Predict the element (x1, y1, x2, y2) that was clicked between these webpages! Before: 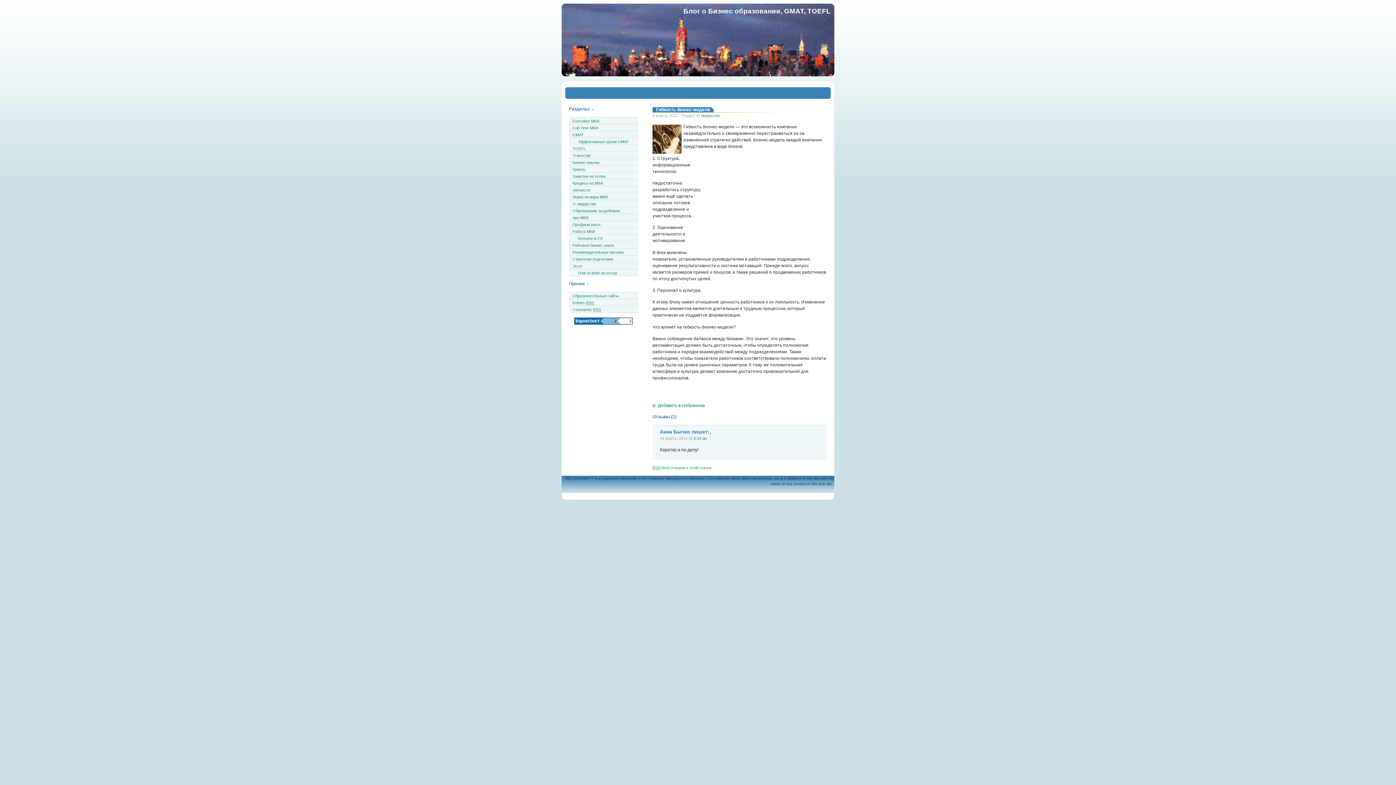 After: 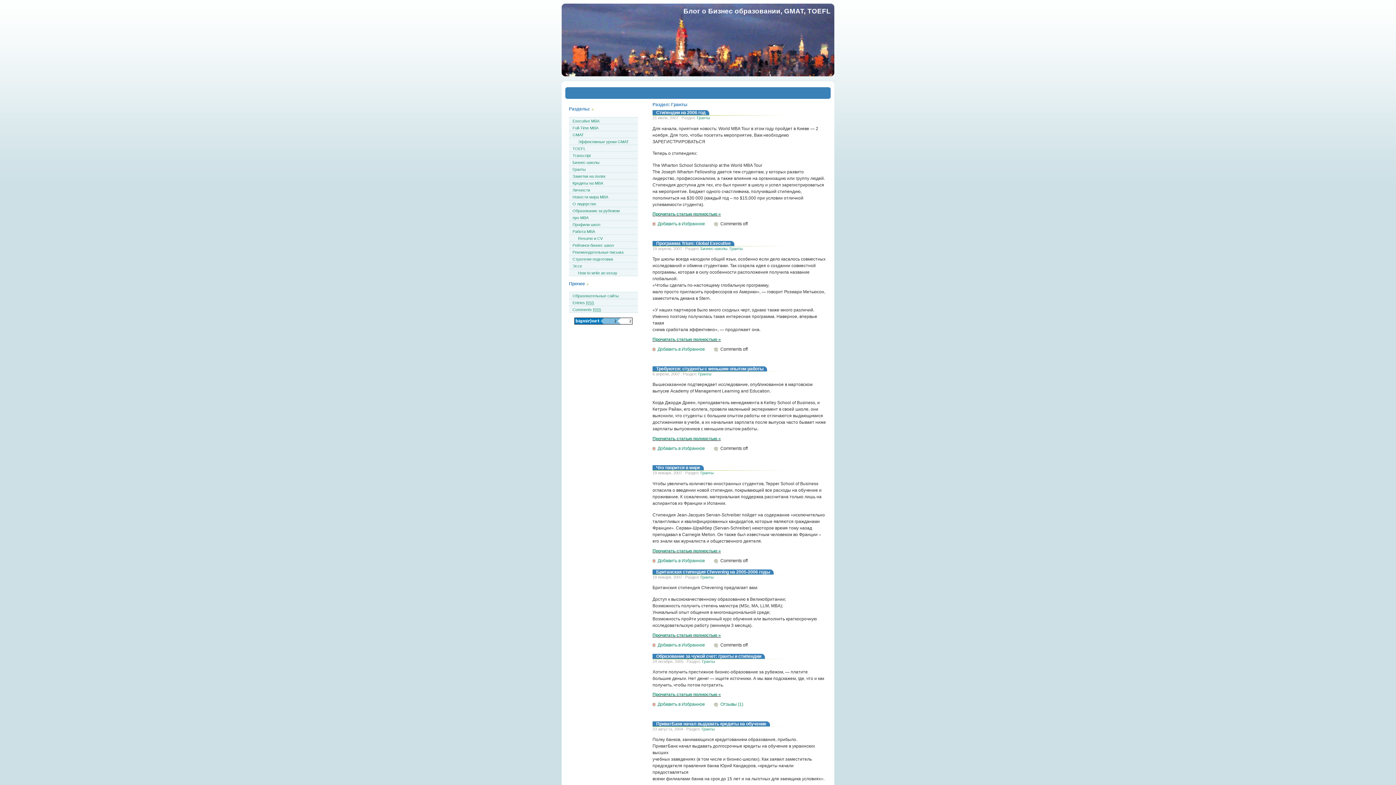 Action: bbox: (569, 165, 638, 172) label: Гранты